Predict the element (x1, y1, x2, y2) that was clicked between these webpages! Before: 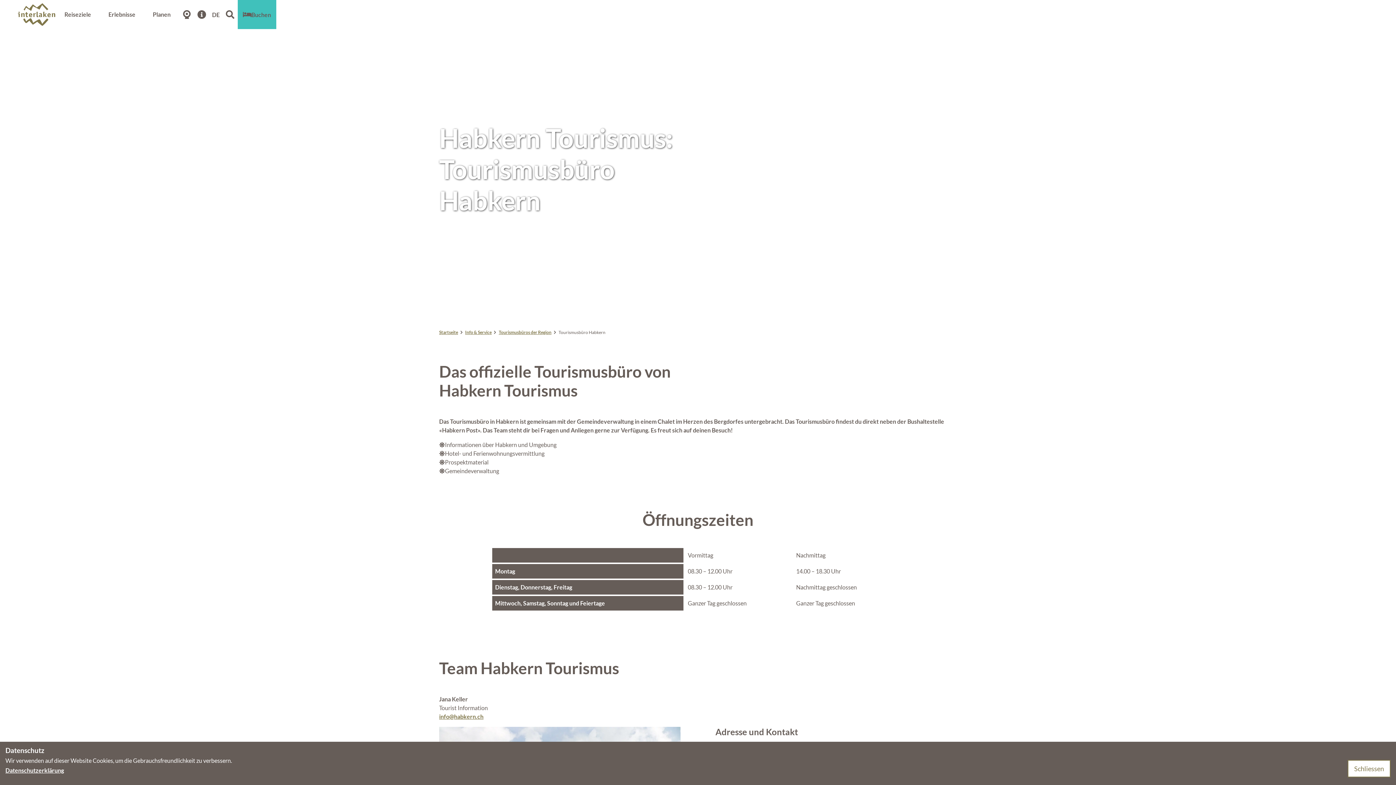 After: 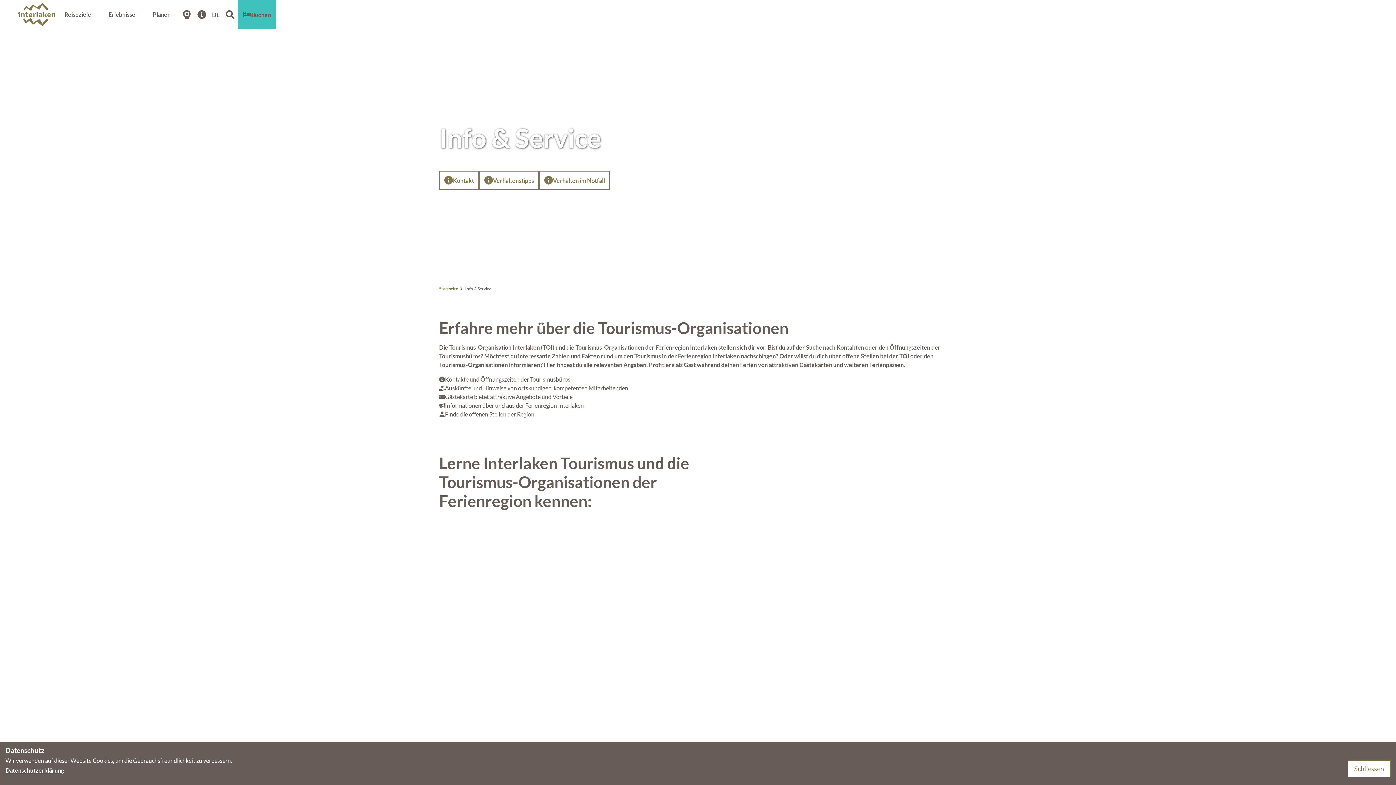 Action: bbox: (465, 329, 491, 335) label: Info & Service